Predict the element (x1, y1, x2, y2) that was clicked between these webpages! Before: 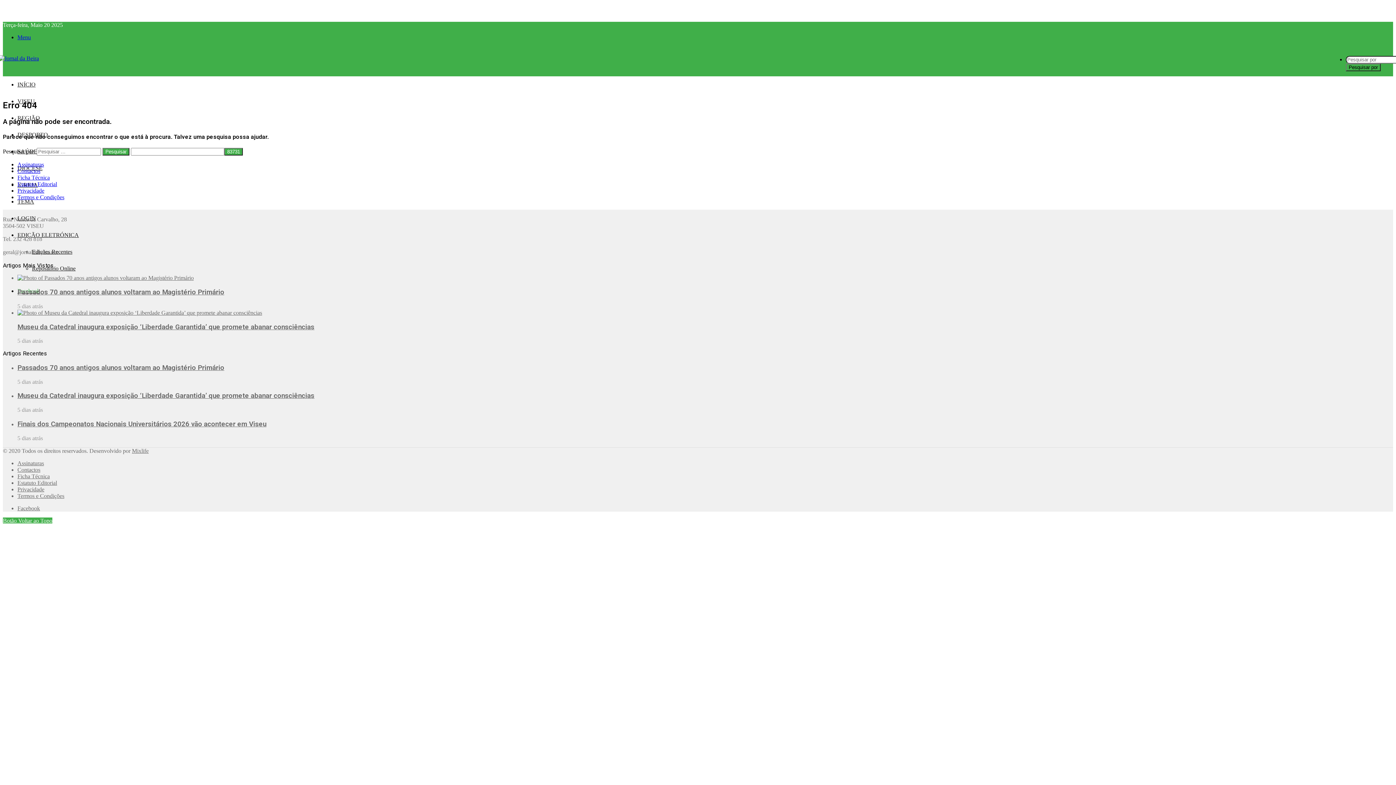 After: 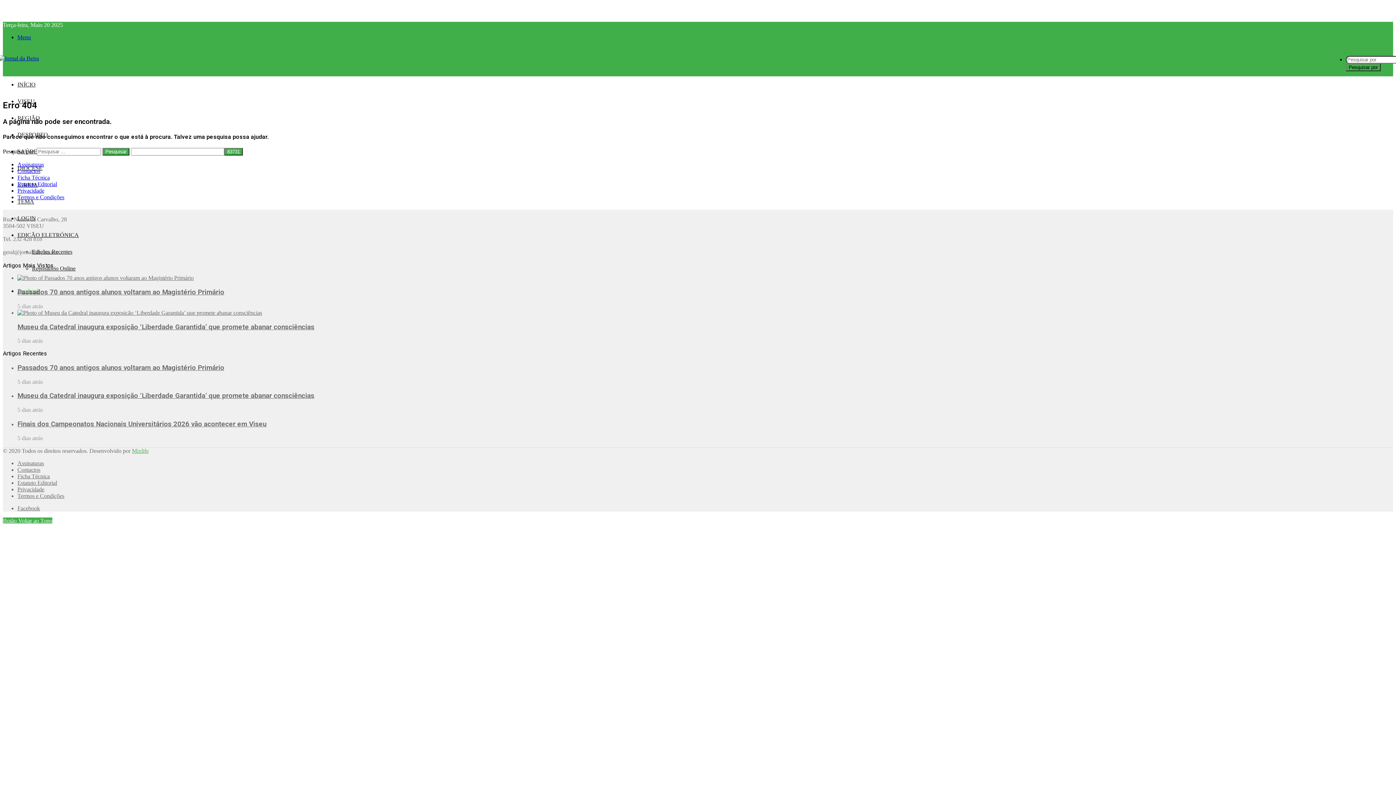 Action: label: Mixlife bbox: (132, 447, 148, 454)